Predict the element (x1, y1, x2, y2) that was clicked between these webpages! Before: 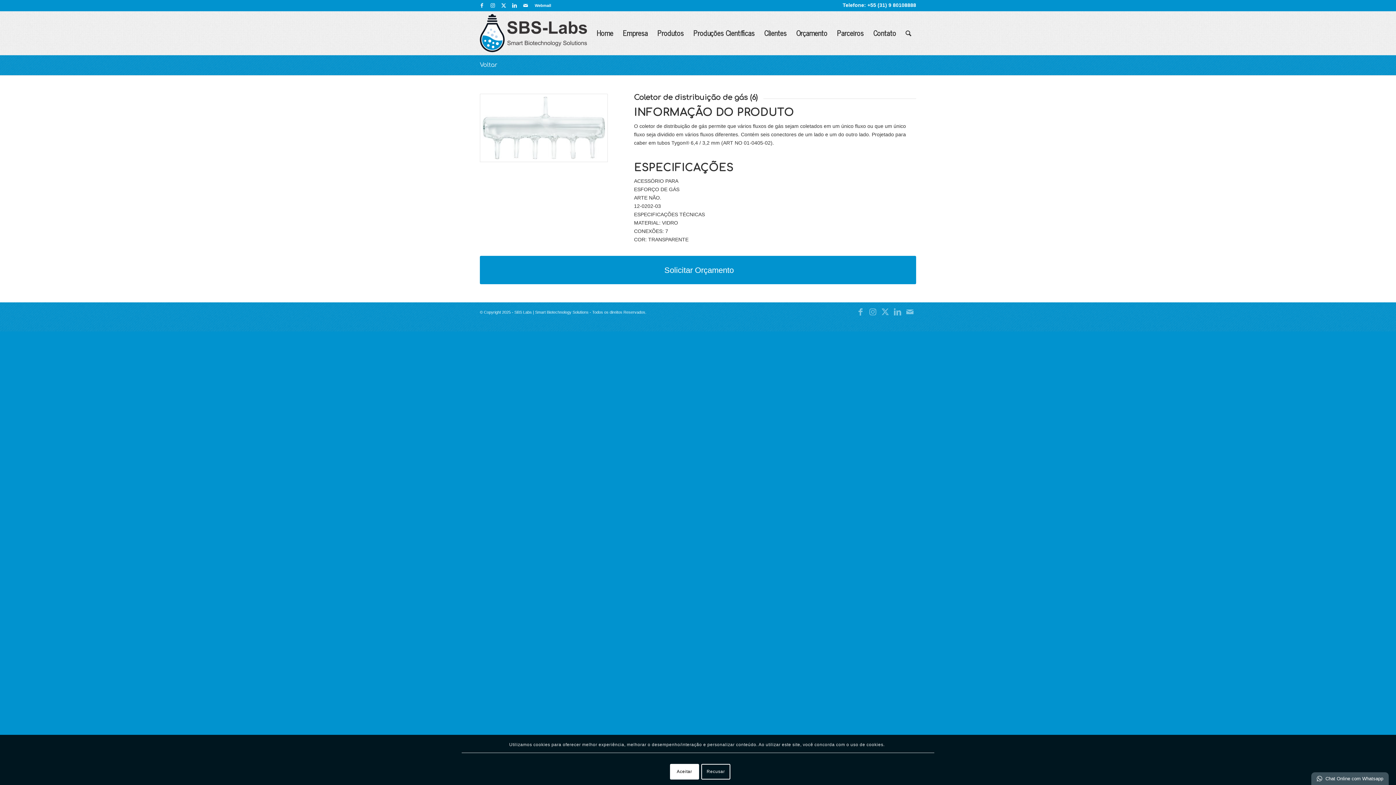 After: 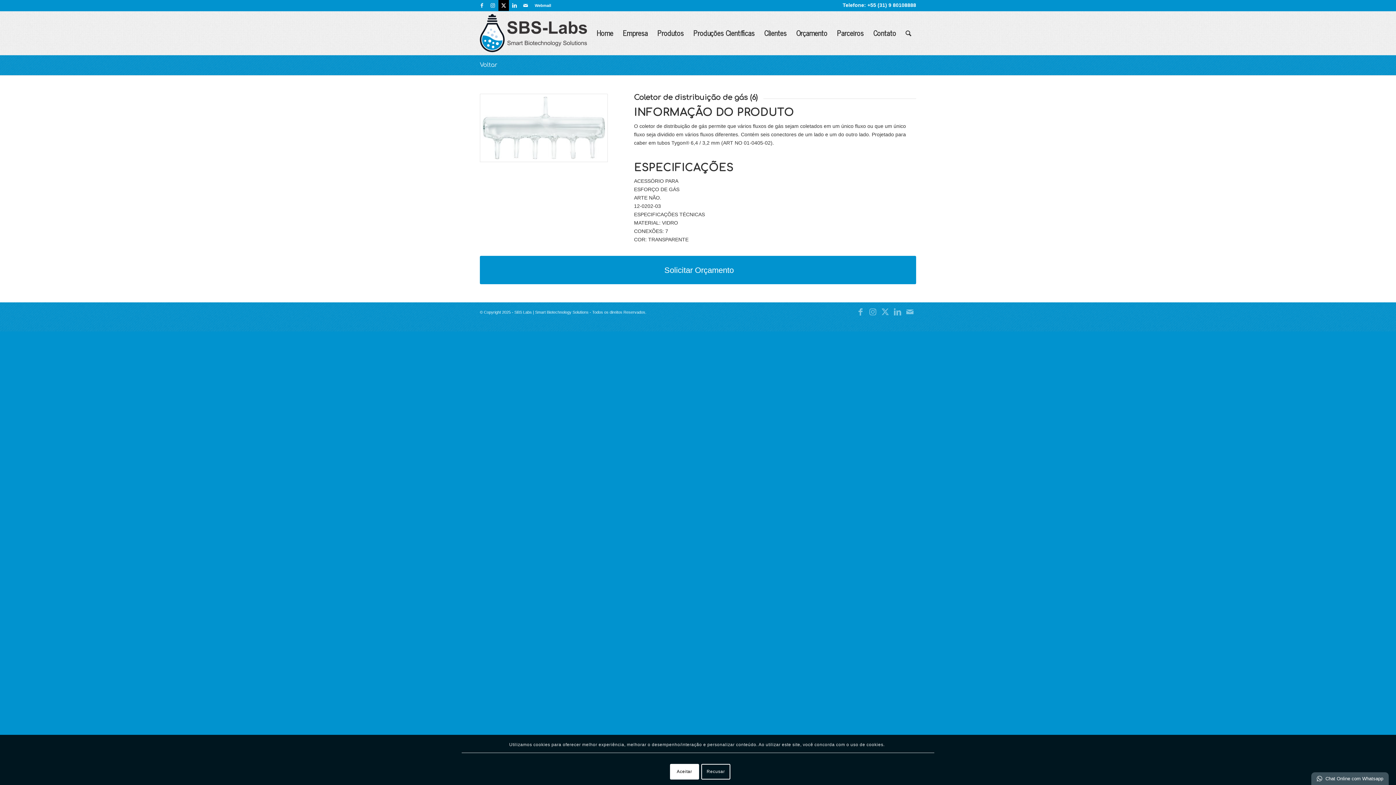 Action: bbox: (498, 0, 509, 10) label: Link para X